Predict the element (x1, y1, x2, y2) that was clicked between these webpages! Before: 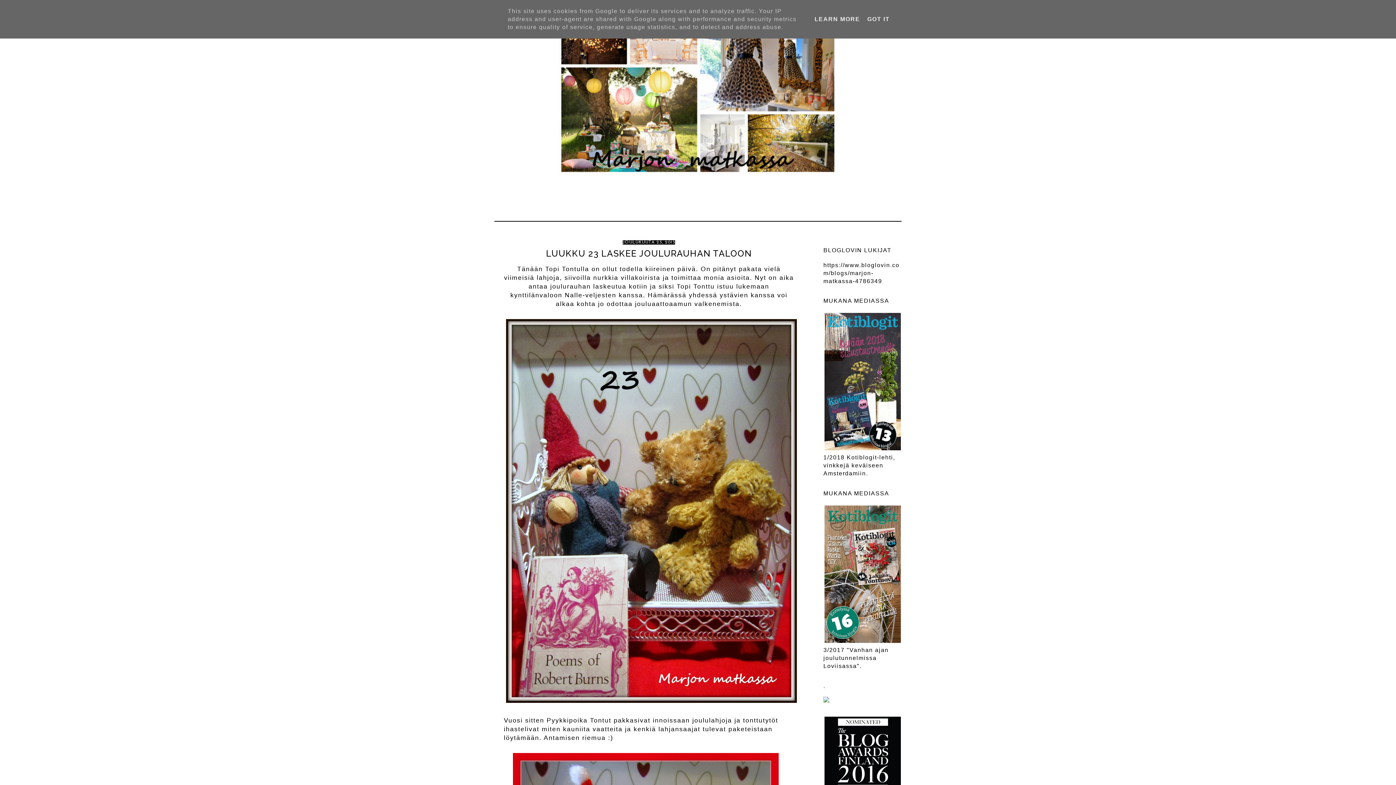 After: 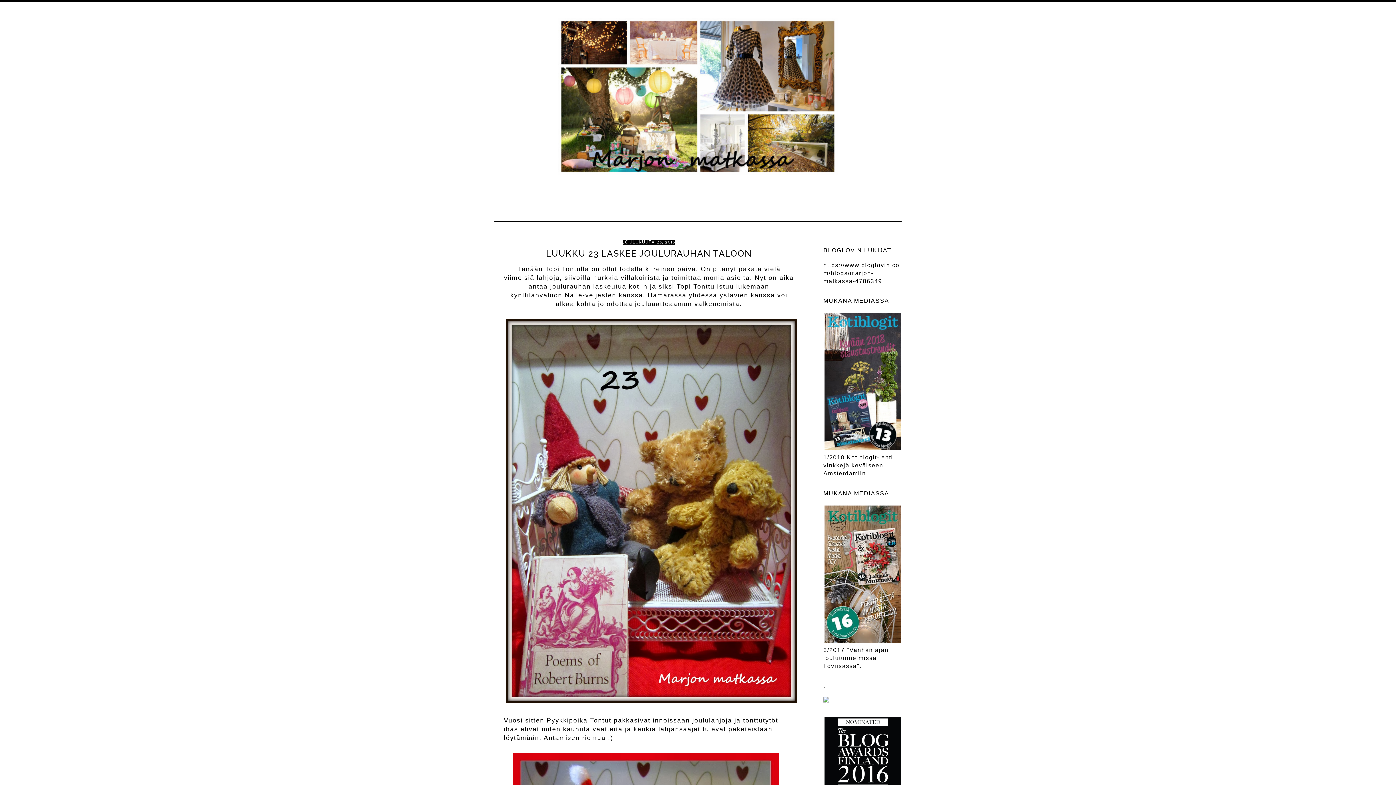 Action: label: GOT IT bbox: (865, 16, 892, 22)